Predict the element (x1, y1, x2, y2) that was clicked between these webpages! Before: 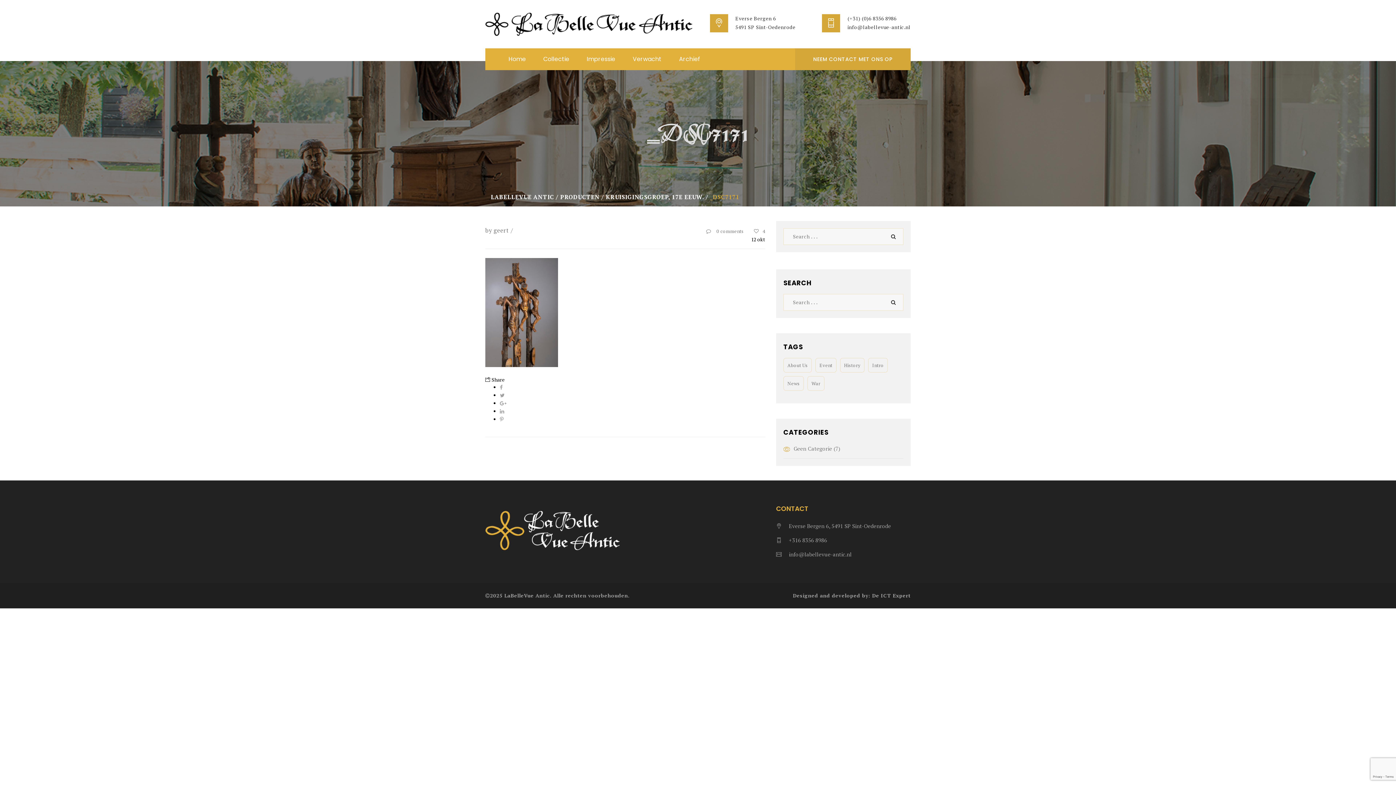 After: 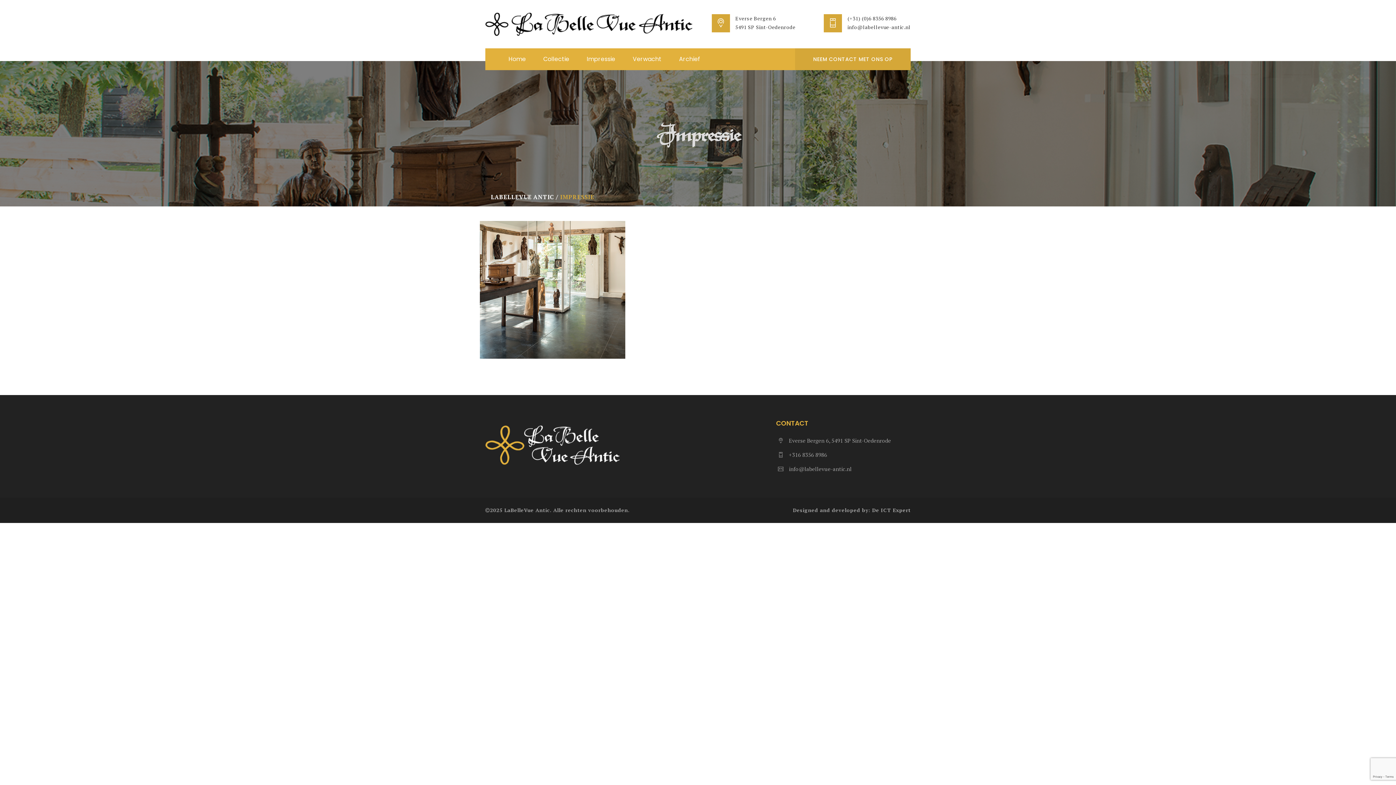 Action: bbox: (586, 48, 615, 70) label: Impressie